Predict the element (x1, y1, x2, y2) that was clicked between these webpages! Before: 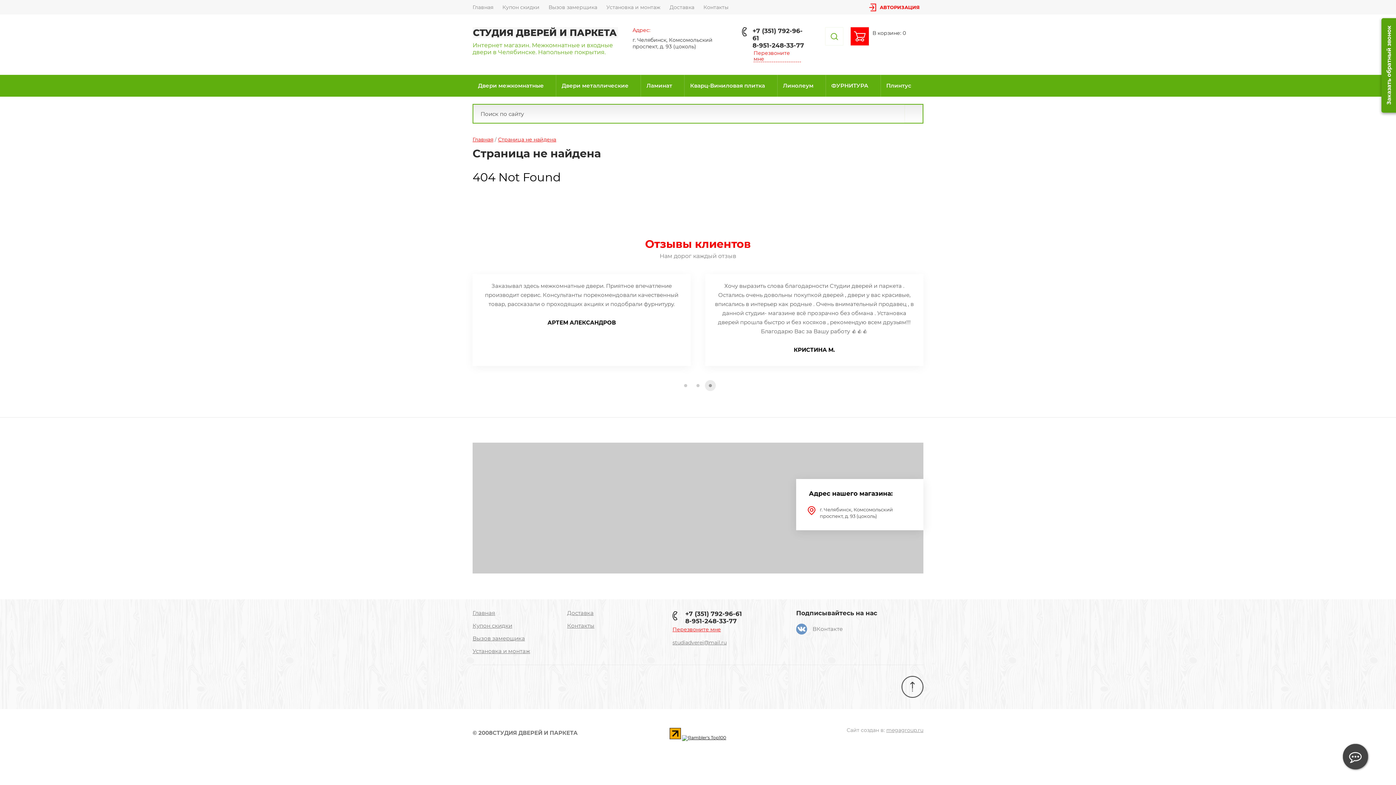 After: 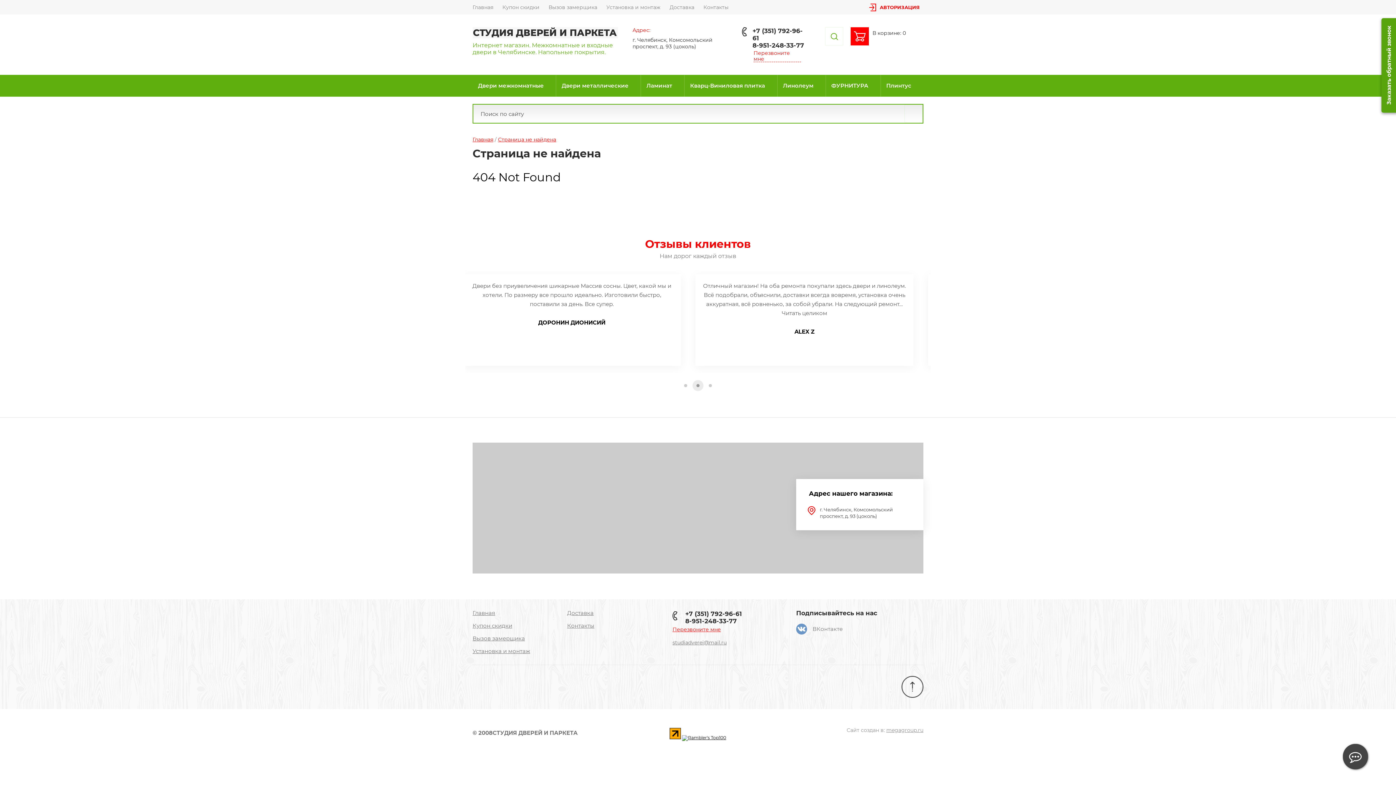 Action: bbox: (672, 639, 726, 646) label: studiadverei@mail.ru